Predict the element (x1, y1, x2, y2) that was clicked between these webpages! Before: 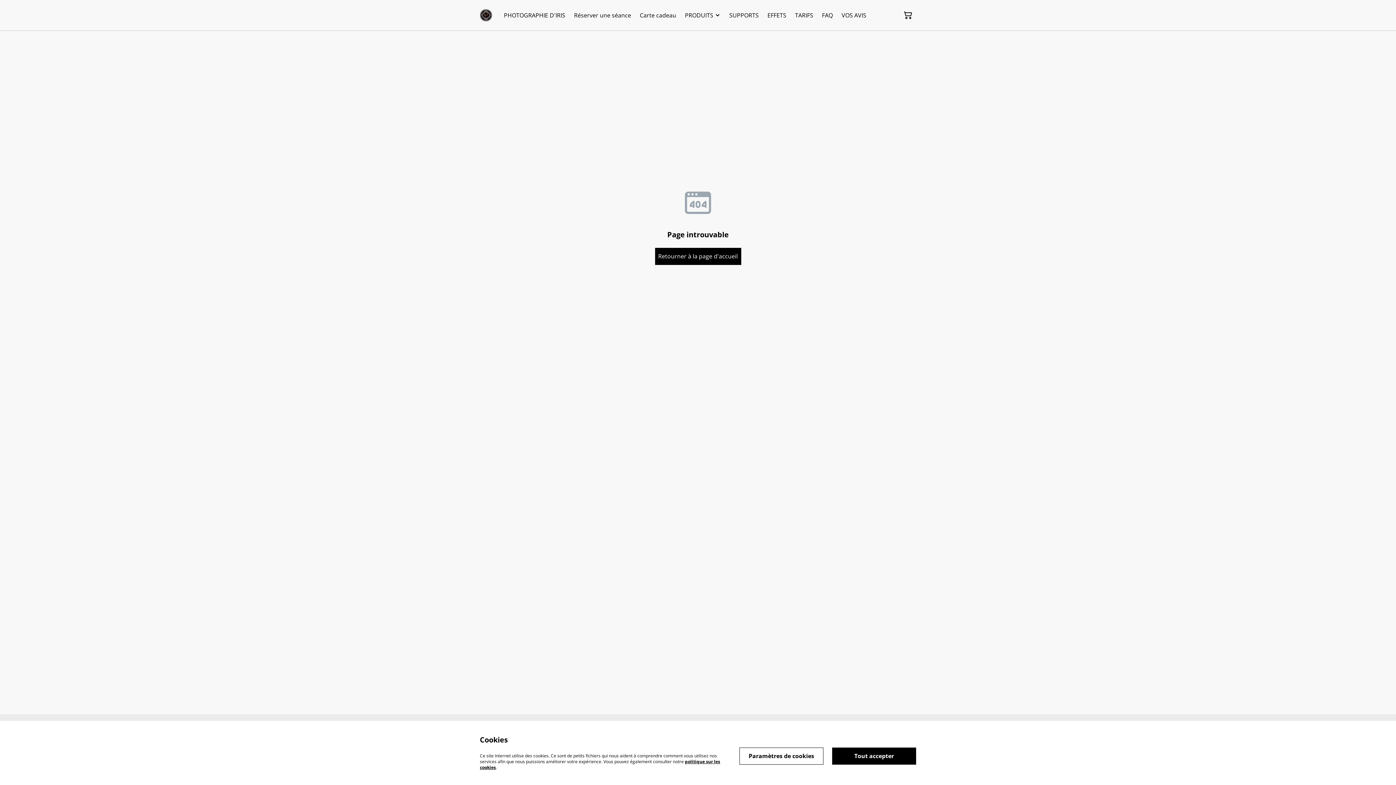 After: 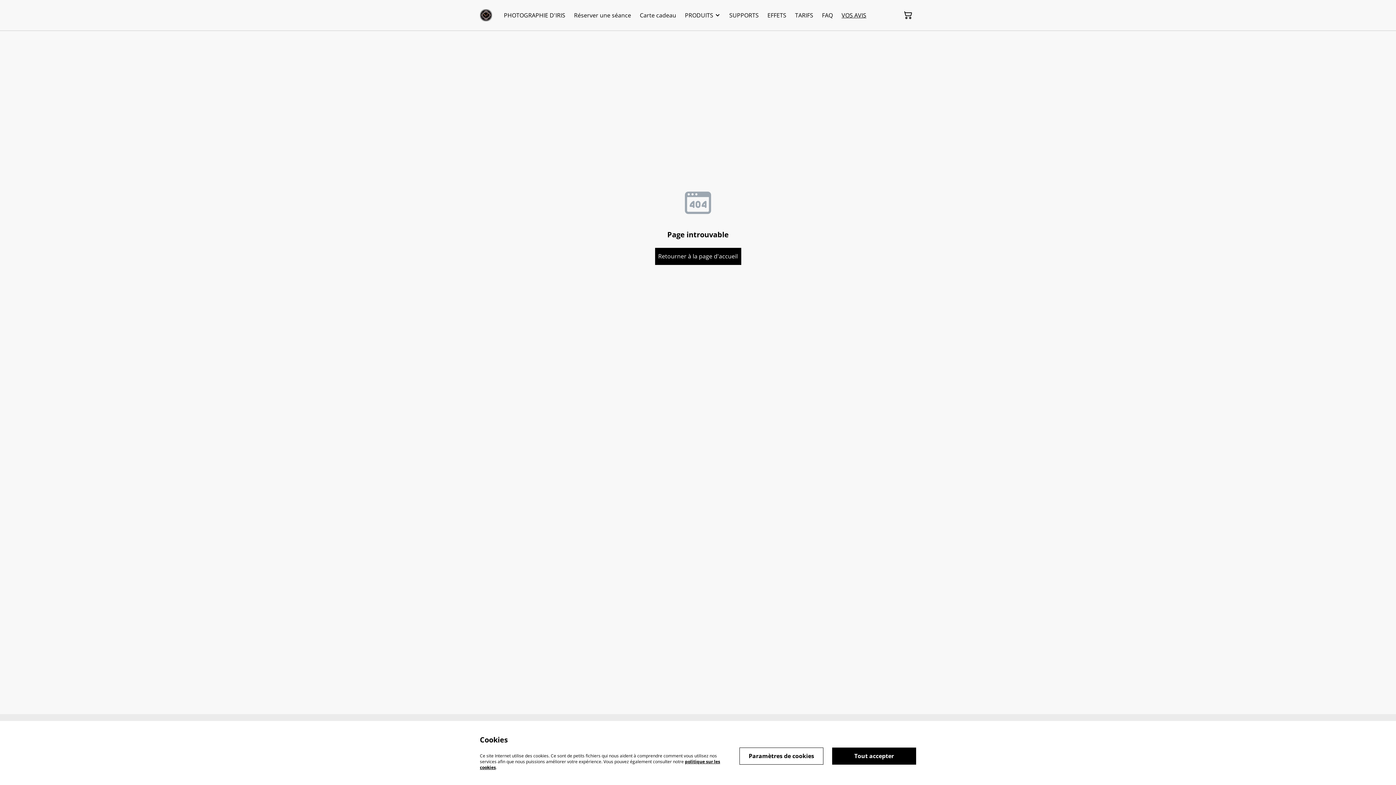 Action: label: VOS AVIS bbox: (841, 9, 866, 20)